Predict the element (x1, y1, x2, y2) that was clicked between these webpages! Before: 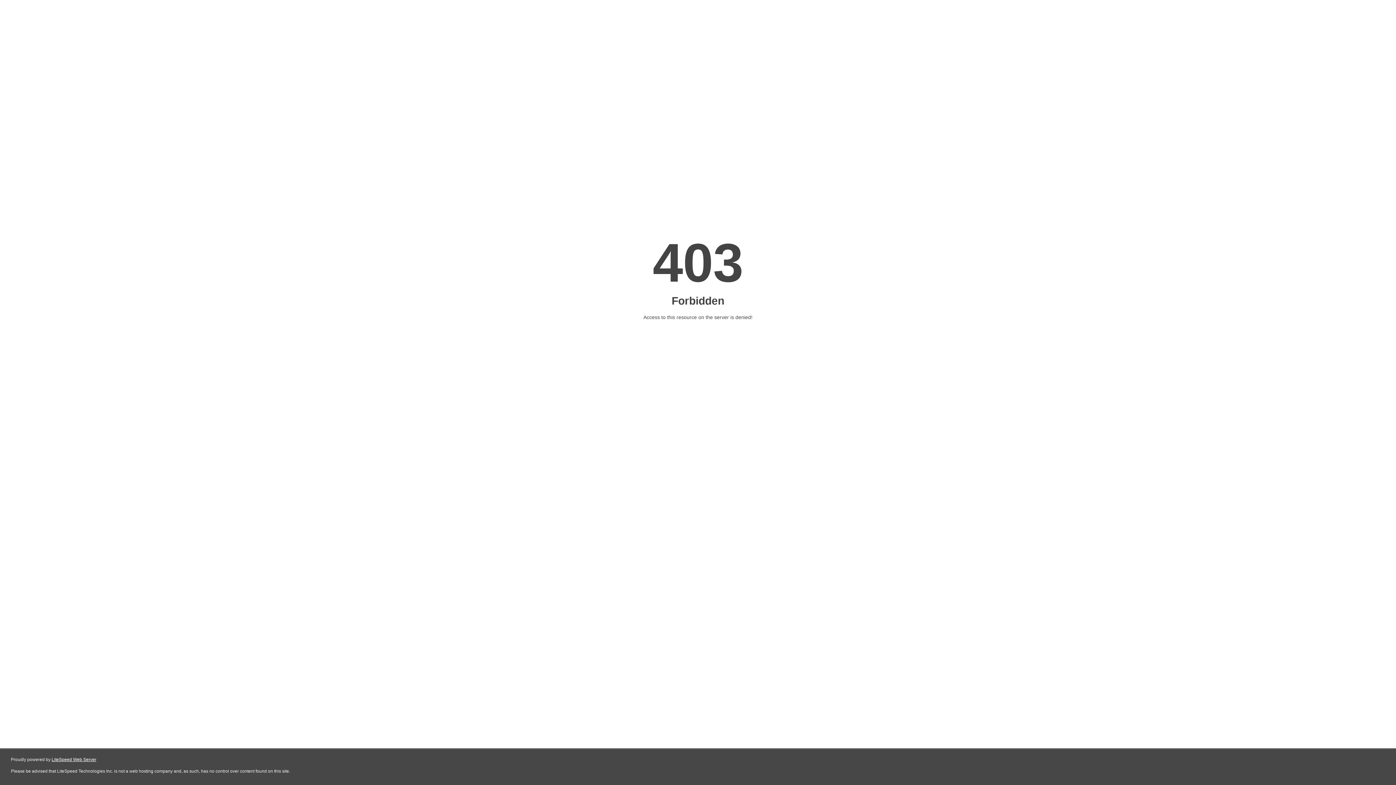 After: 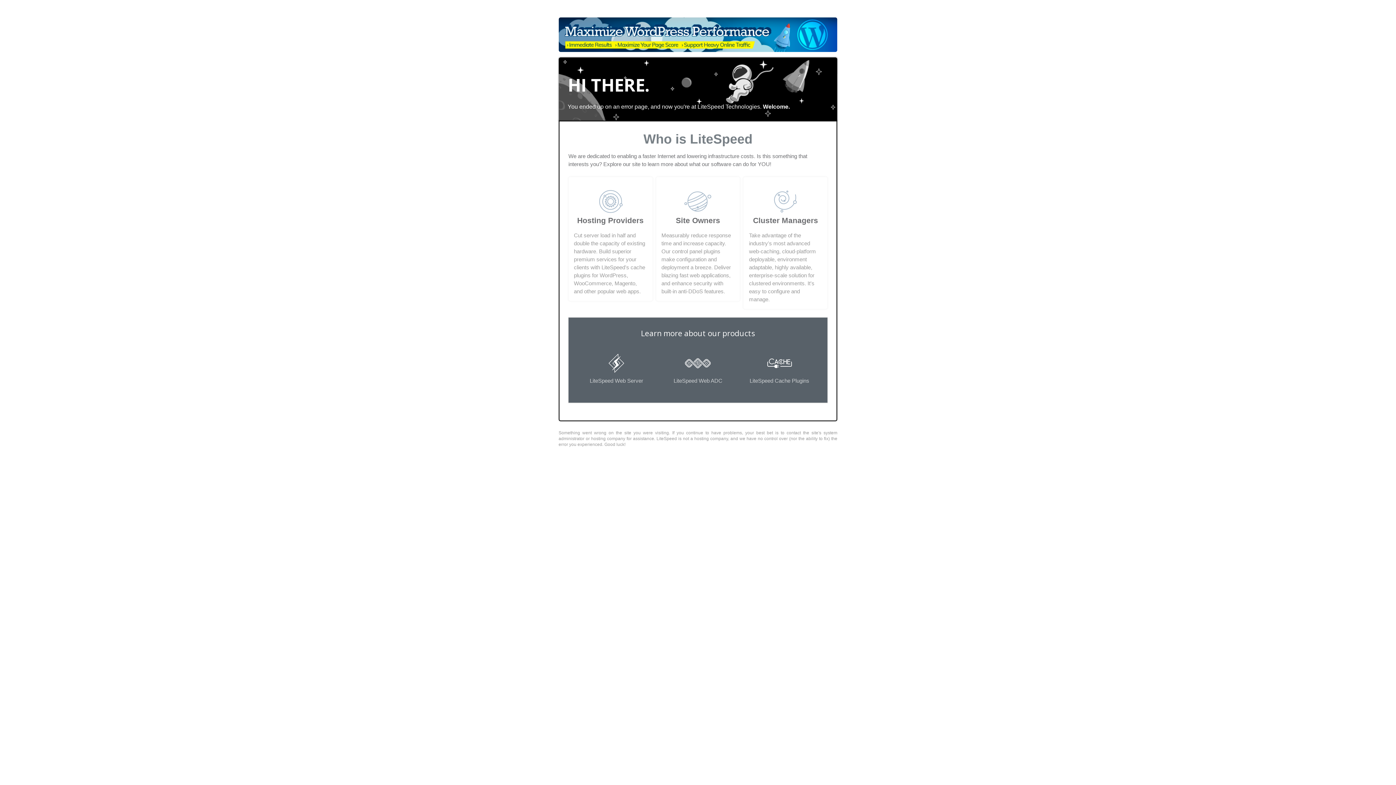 Action: label: LiteSpeed Web Server bbox: (51, 757, 96, 762)